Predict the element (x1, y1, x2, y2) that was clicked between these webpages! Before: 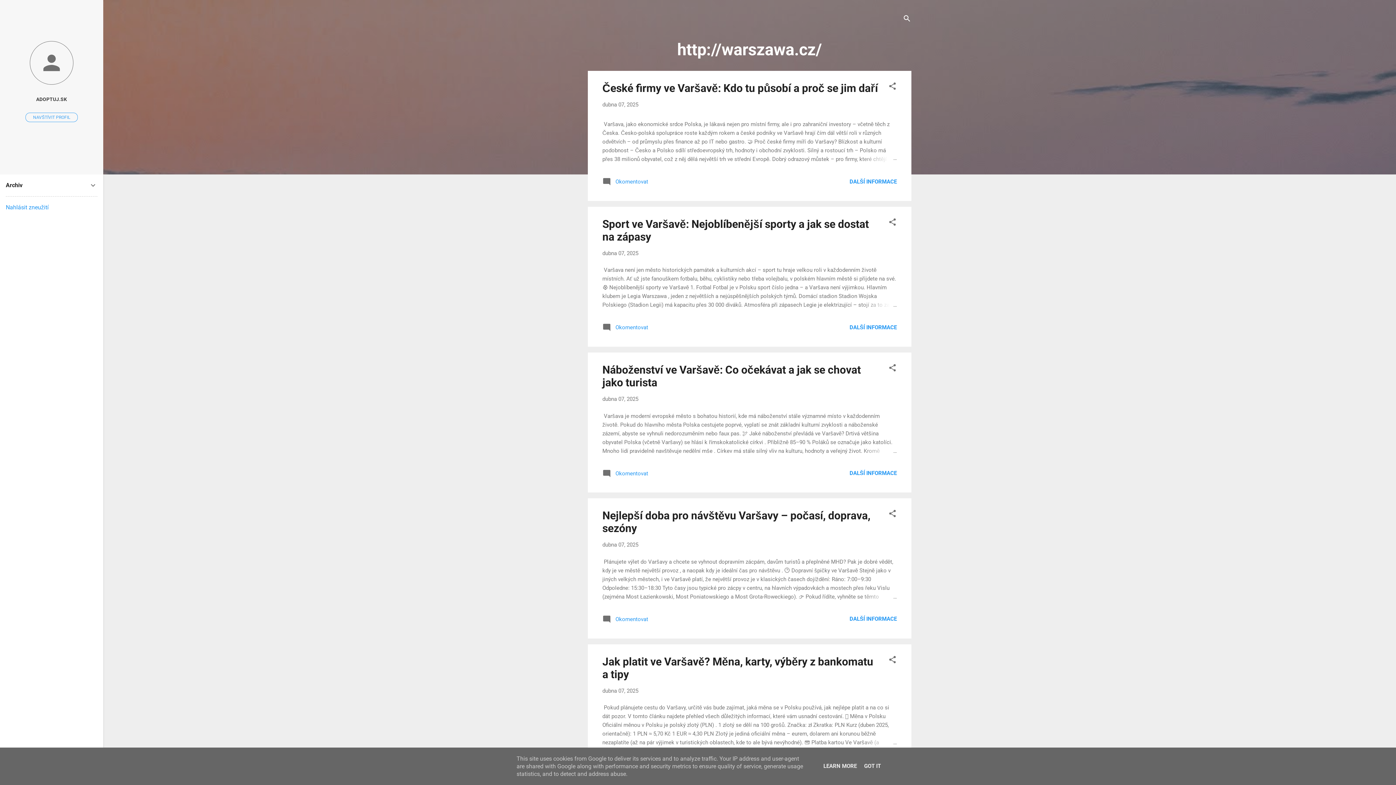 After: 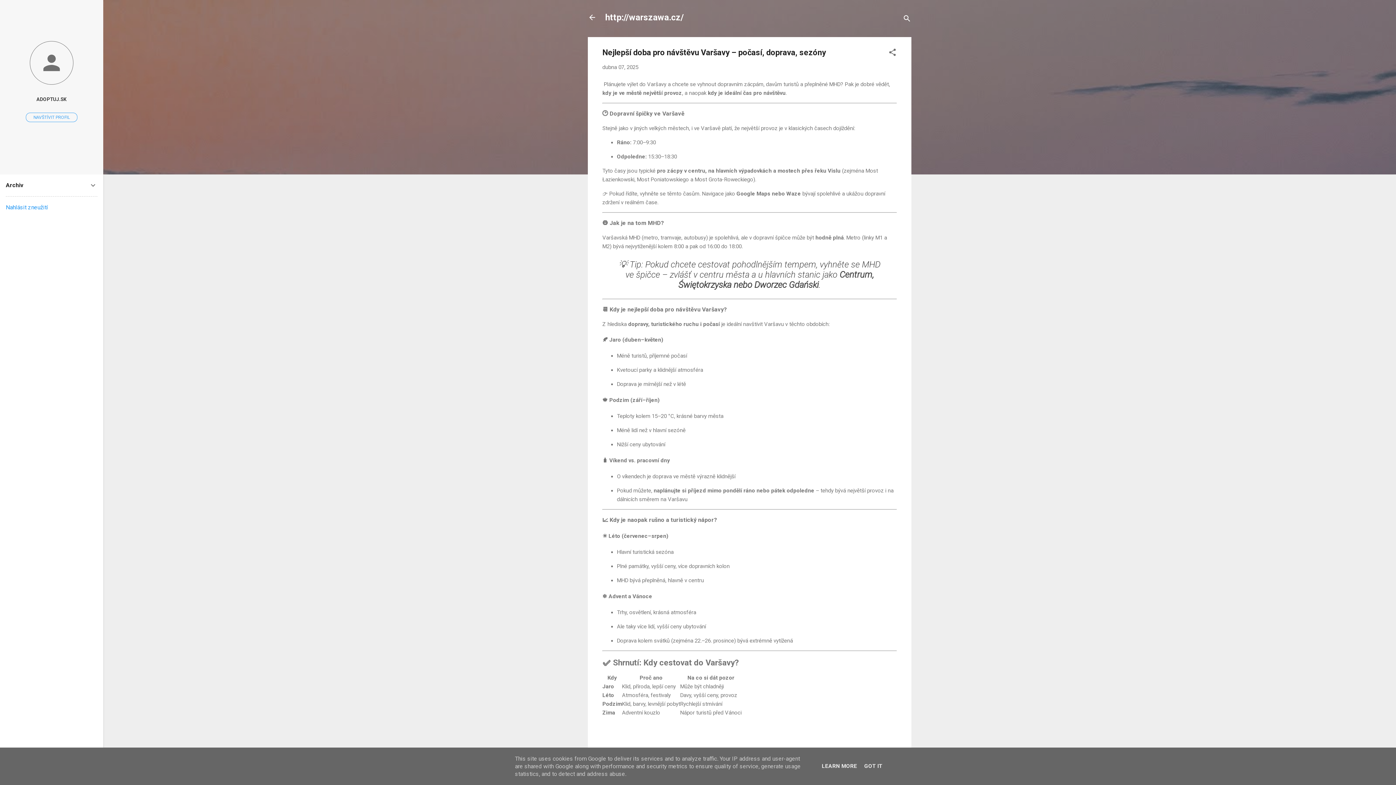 Action: label: DALŠÍ INFORMACE bbox: (849, 616, 897, 622)